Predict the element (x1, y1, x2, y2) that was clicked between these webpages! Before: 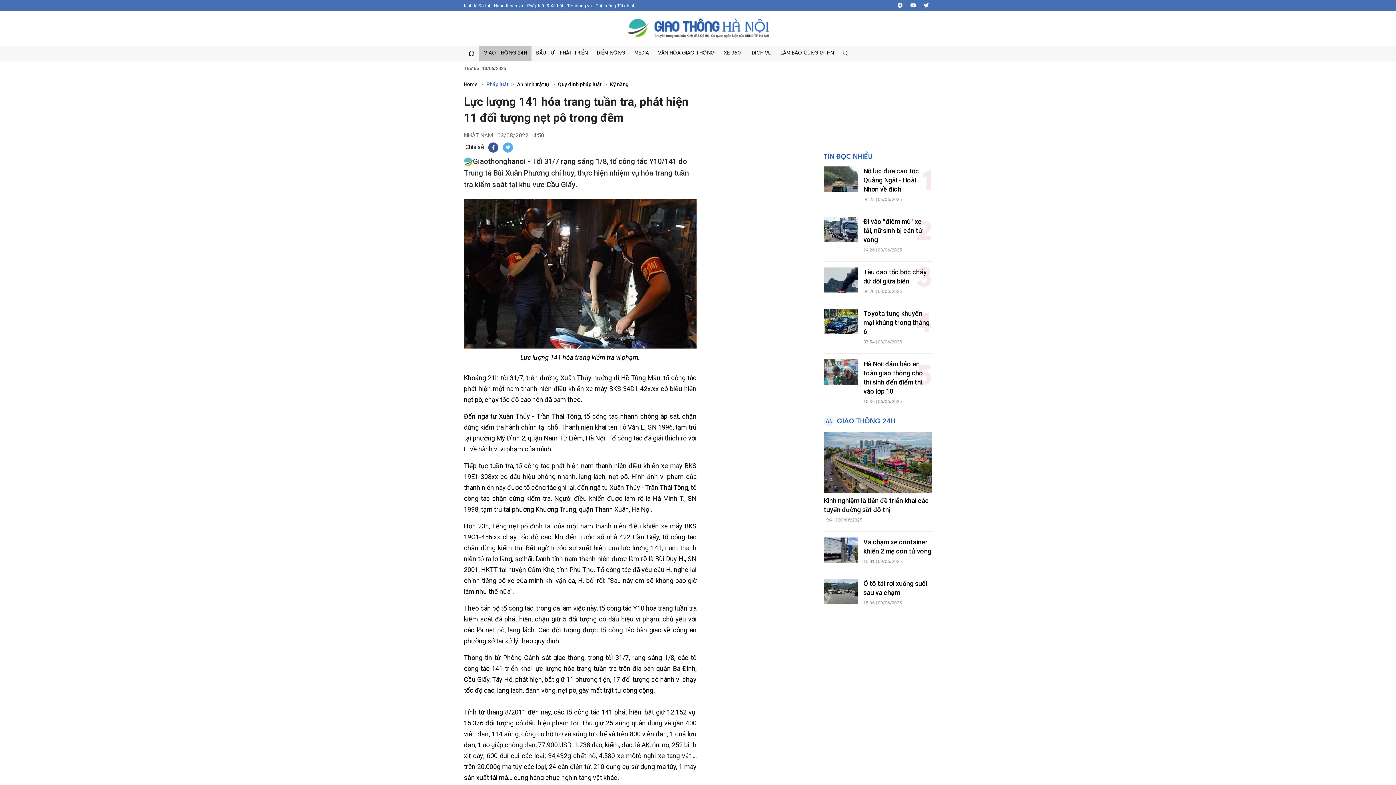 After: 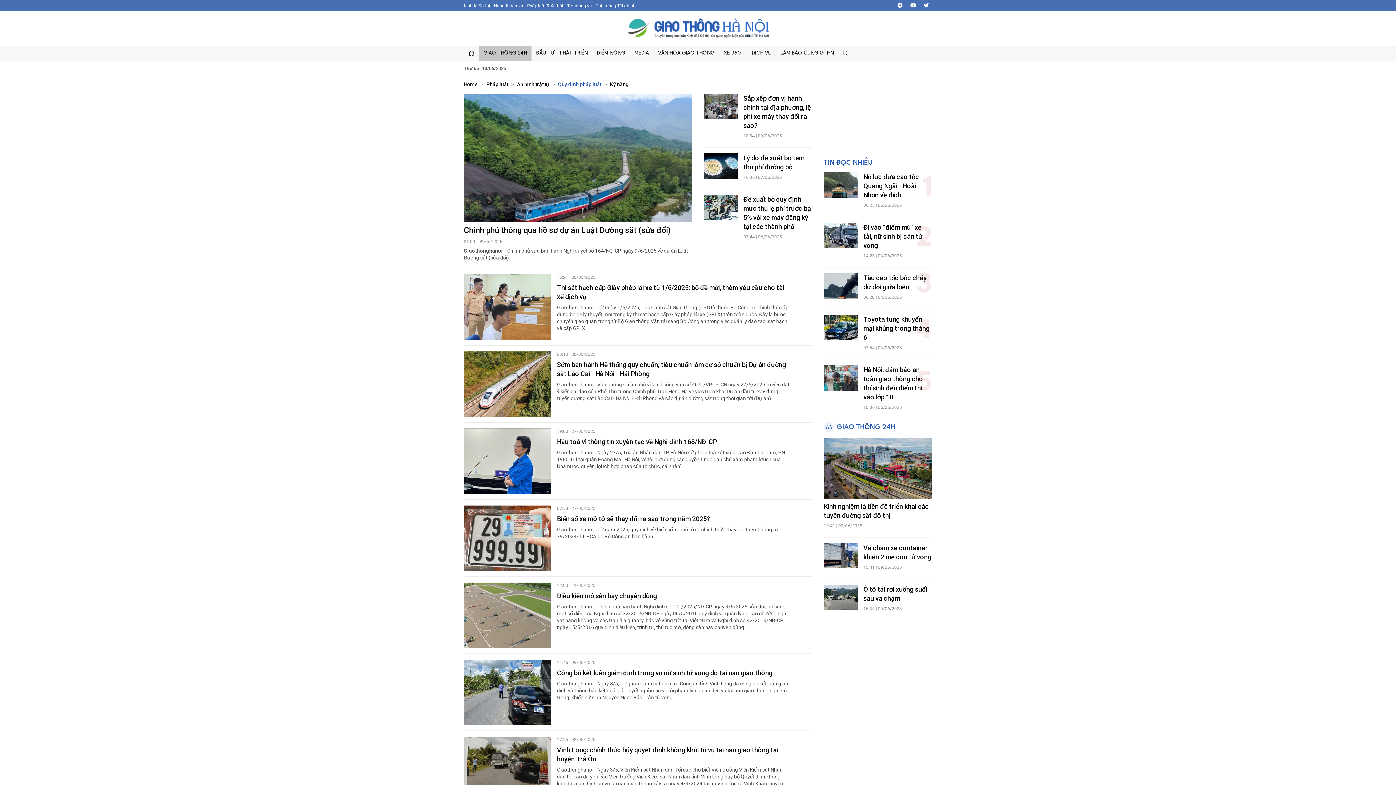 Action: bbox: (558, 81, 601, 87) label: Quy định pháp luật